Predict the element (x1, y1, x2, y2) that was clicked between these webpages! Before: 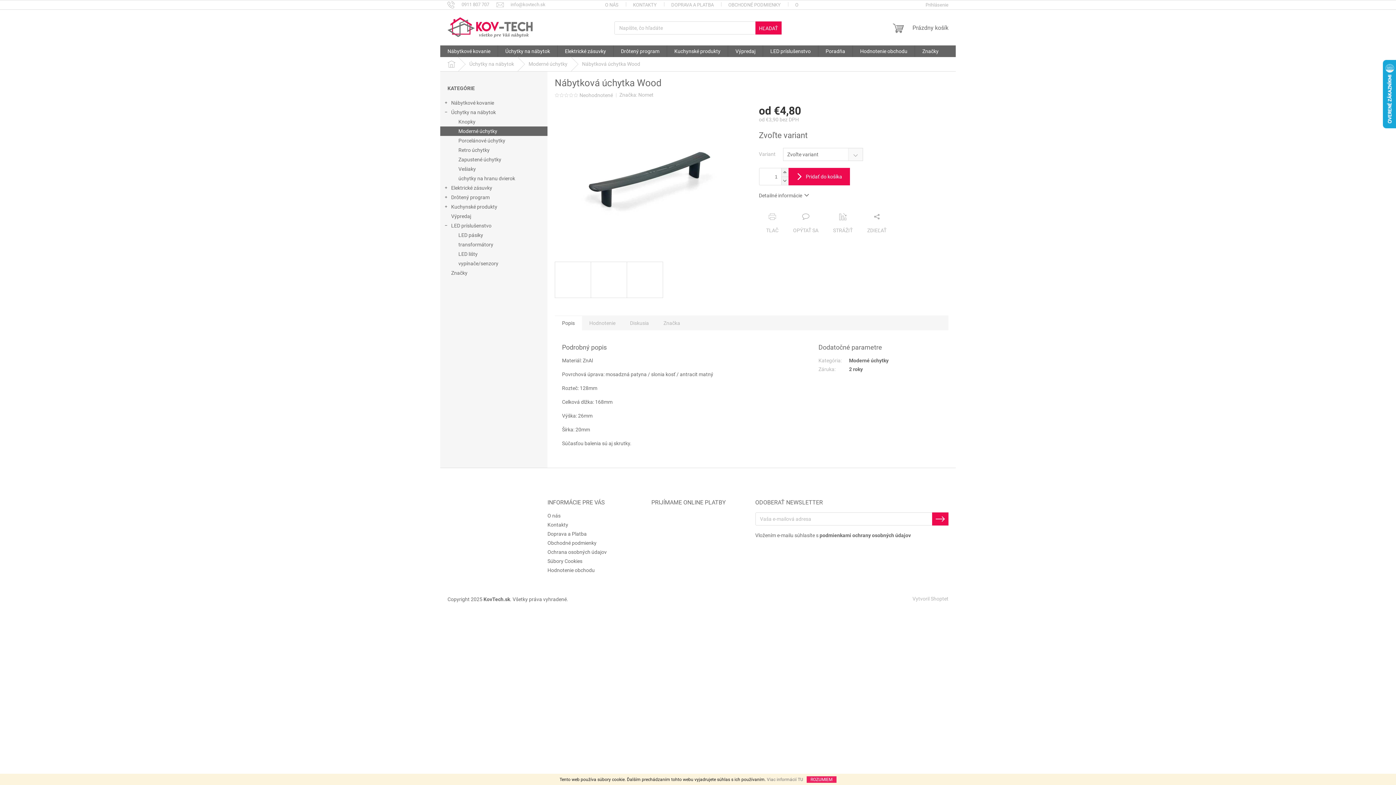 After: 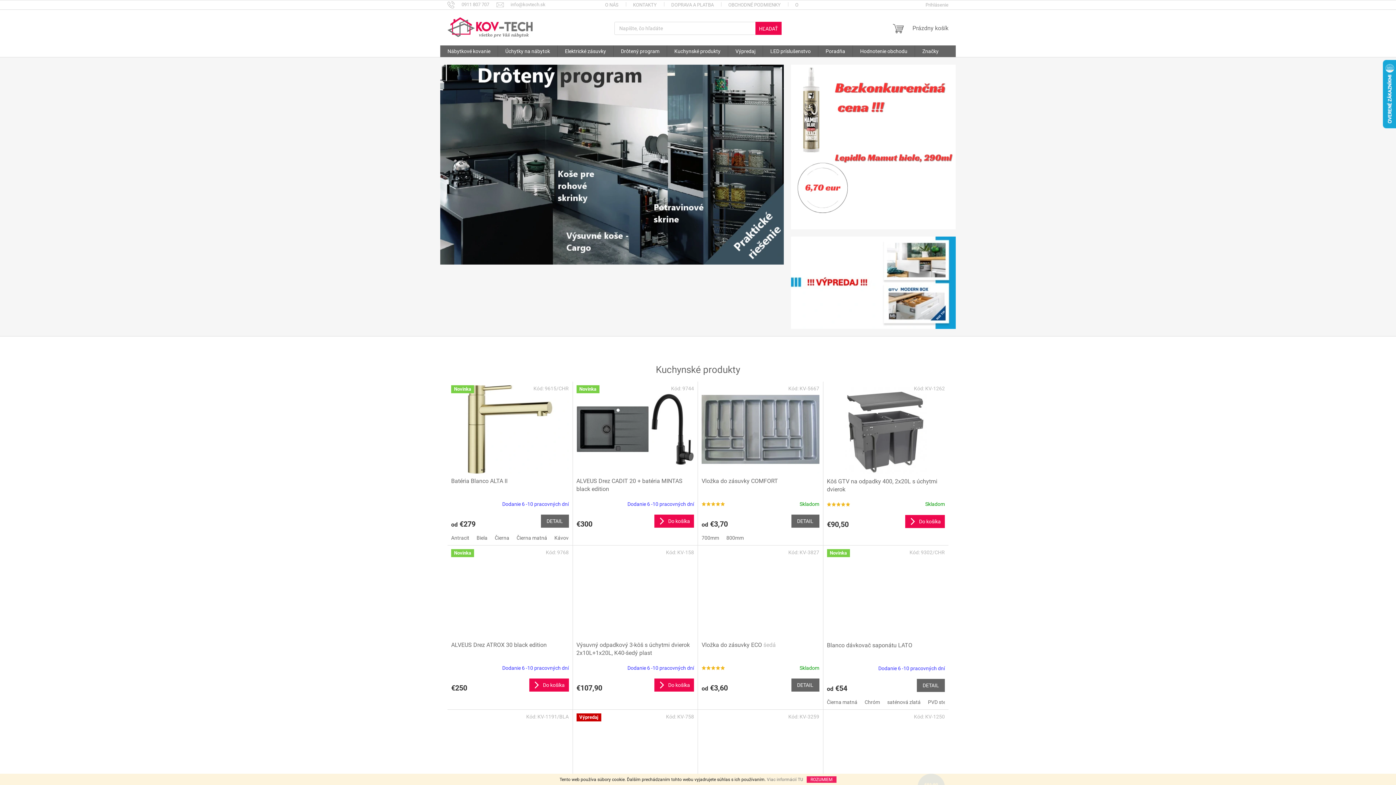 Action: label: Domov bbox: (440, 57, 462, 71)